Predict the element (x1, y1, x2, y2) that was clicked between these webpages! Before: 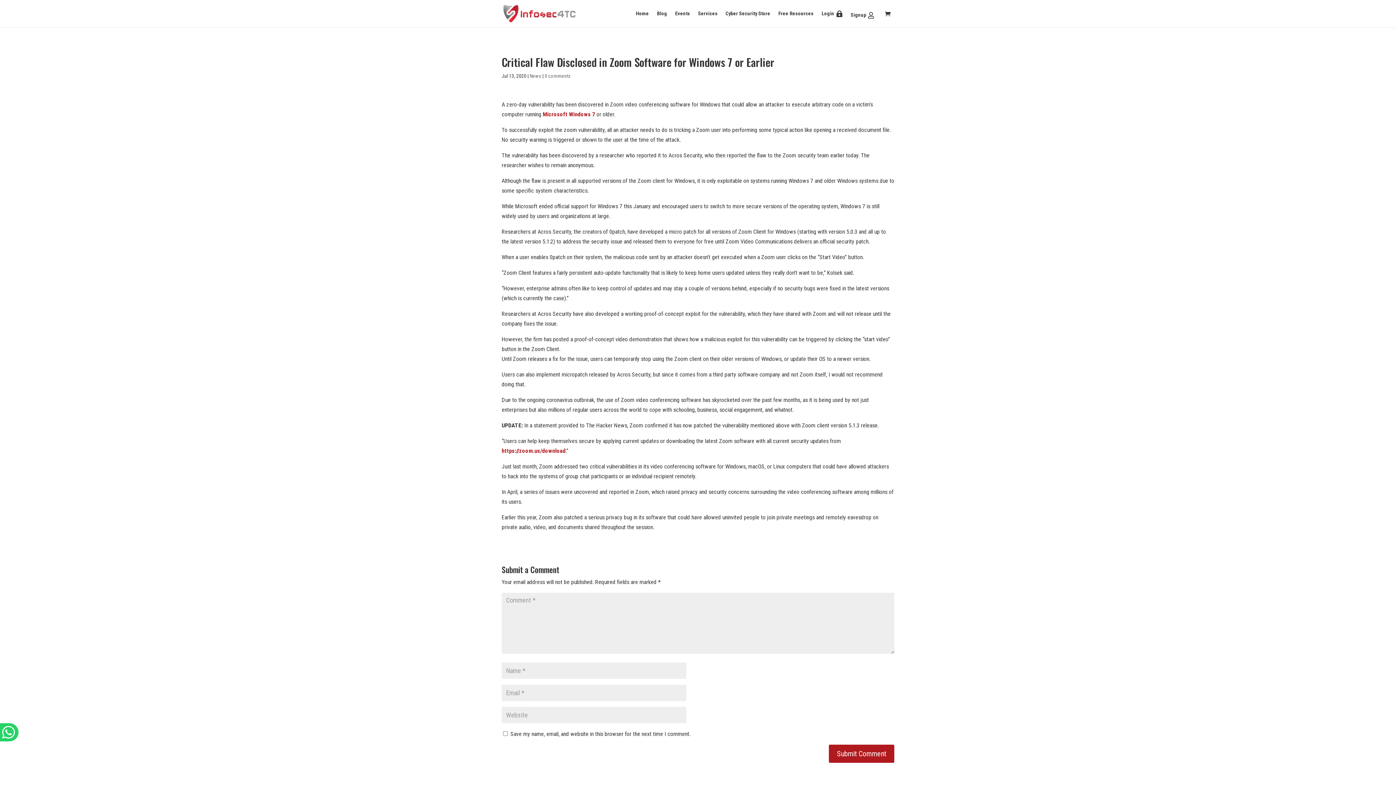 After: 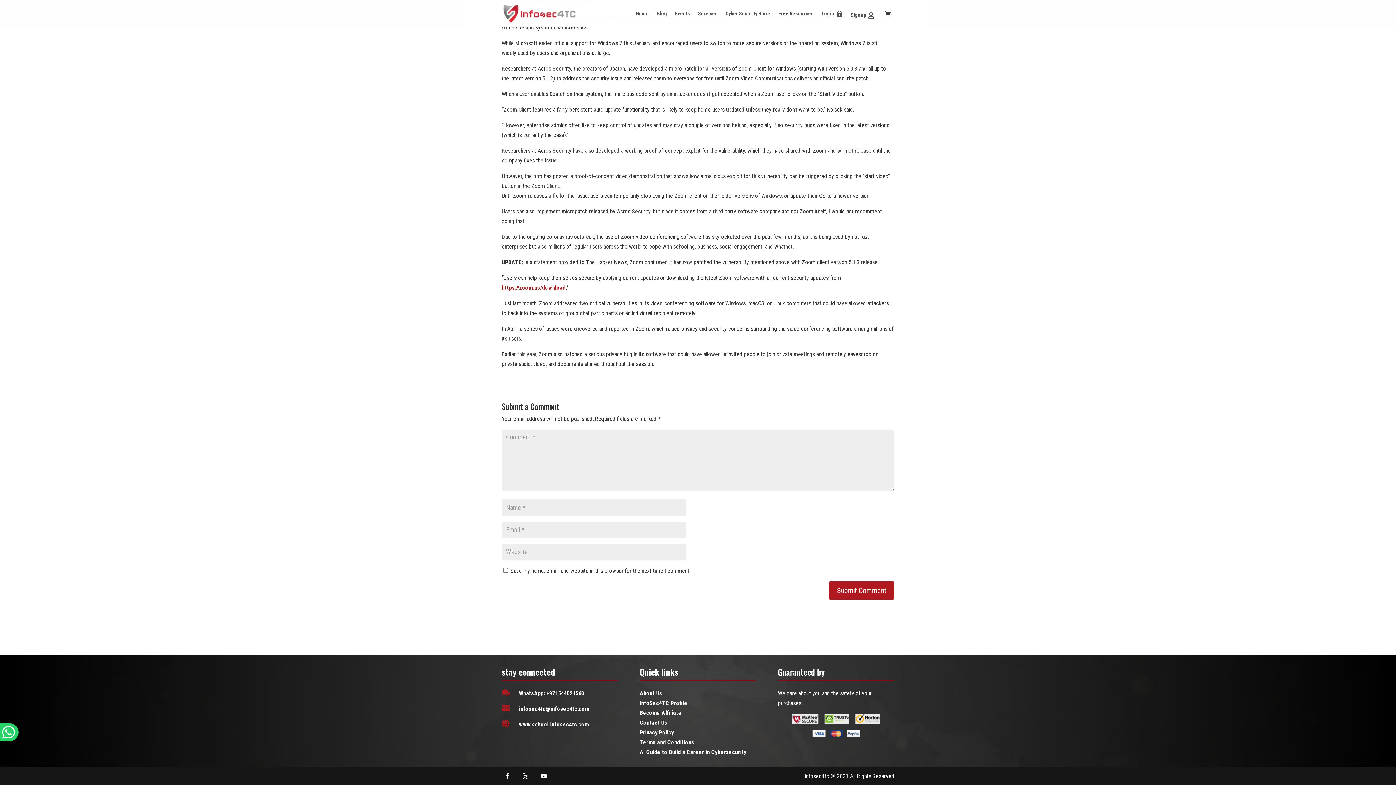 Action: bbox: (544, 73, 570, 78) label: 0 comments